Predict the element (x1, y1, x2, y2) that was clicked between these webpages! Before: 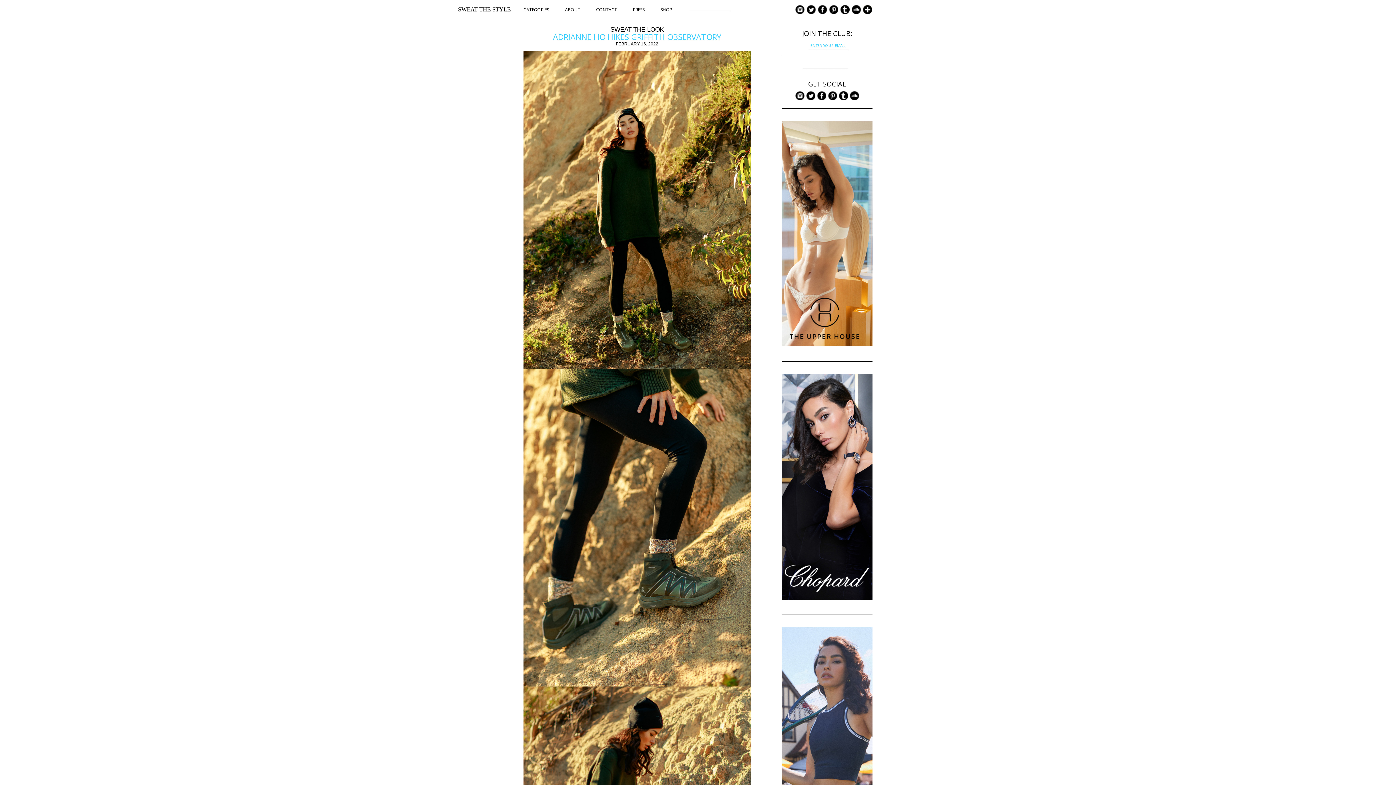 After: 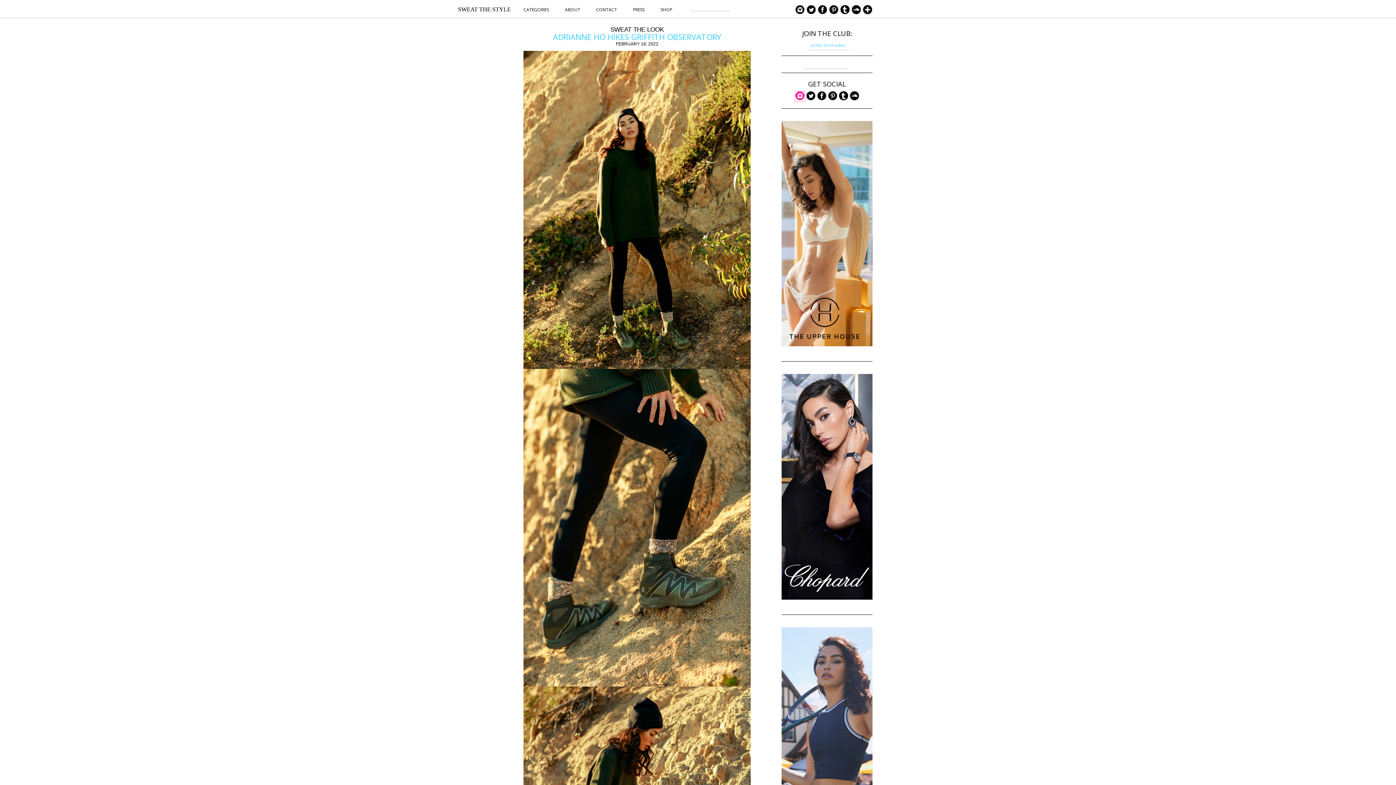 Action: bbox: (795, 95, 804, 101)